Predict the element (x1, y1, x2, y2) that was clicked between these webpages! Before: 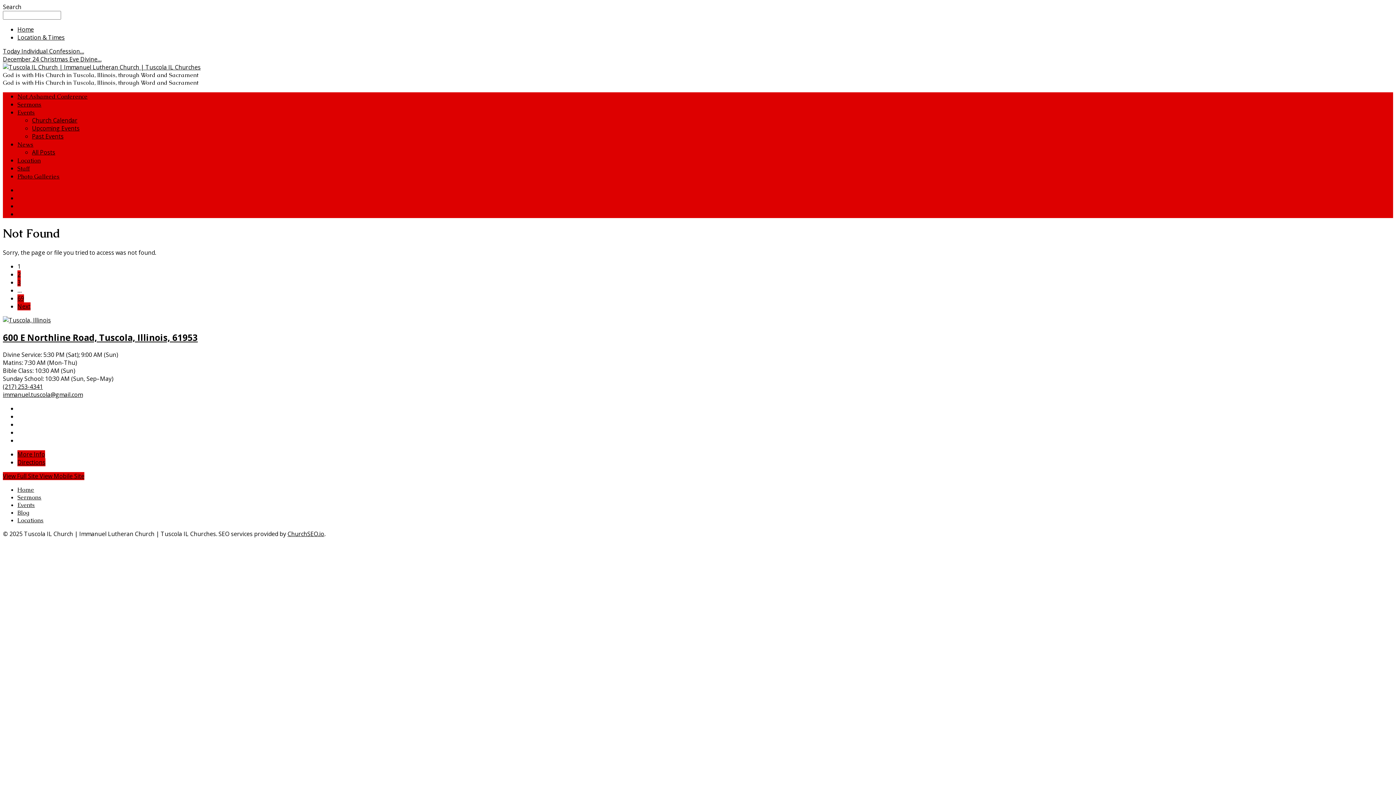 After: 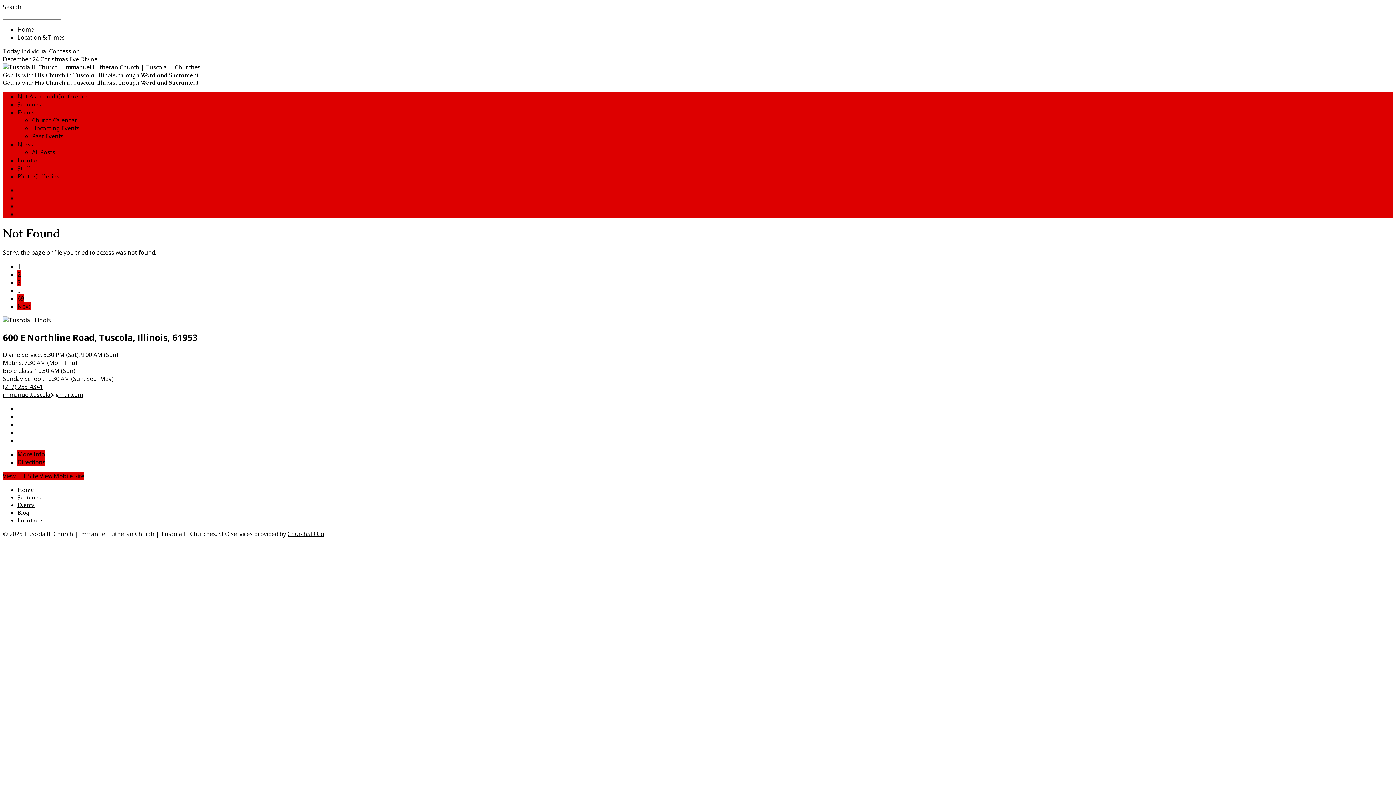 Action: label: immanuel.tuscola@gmail.com bbox: (2, 390, 82, 398)